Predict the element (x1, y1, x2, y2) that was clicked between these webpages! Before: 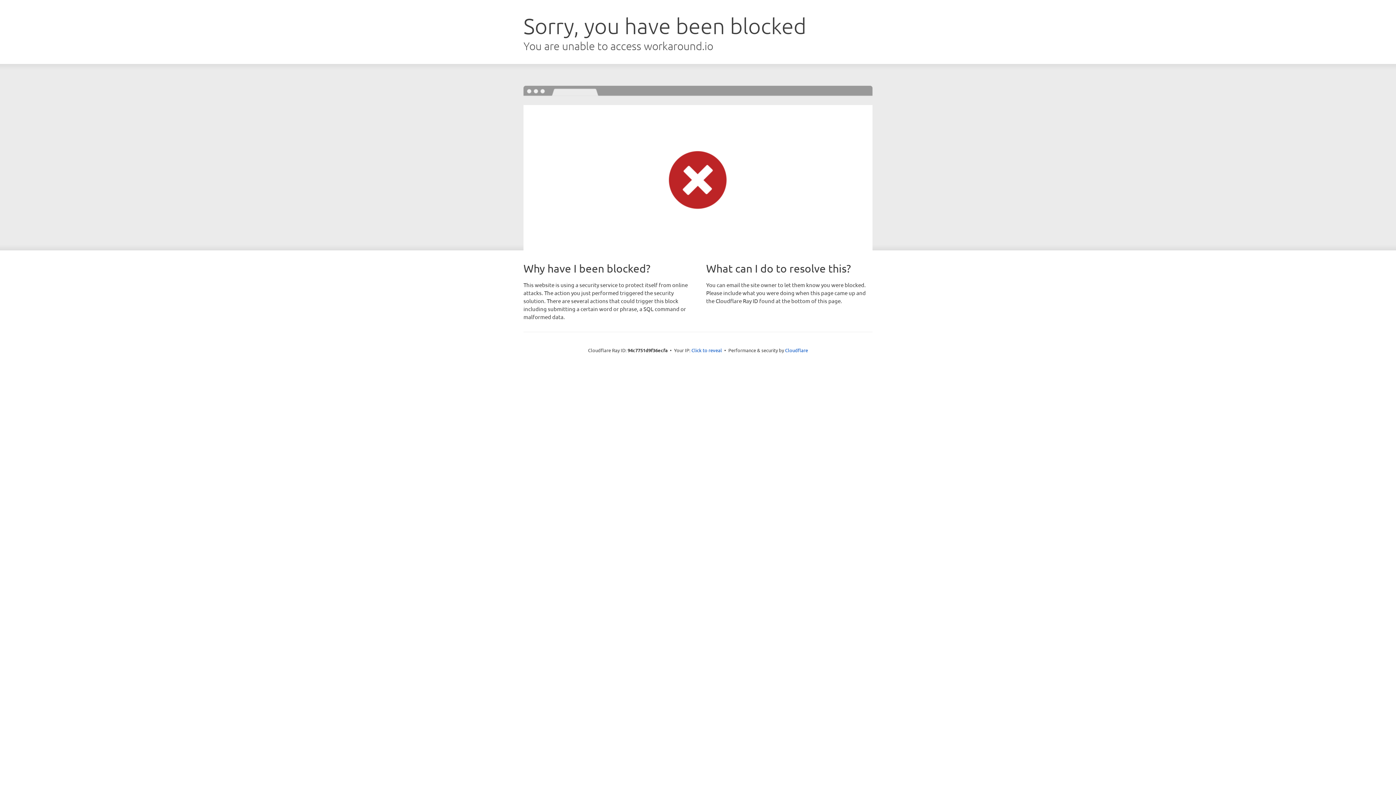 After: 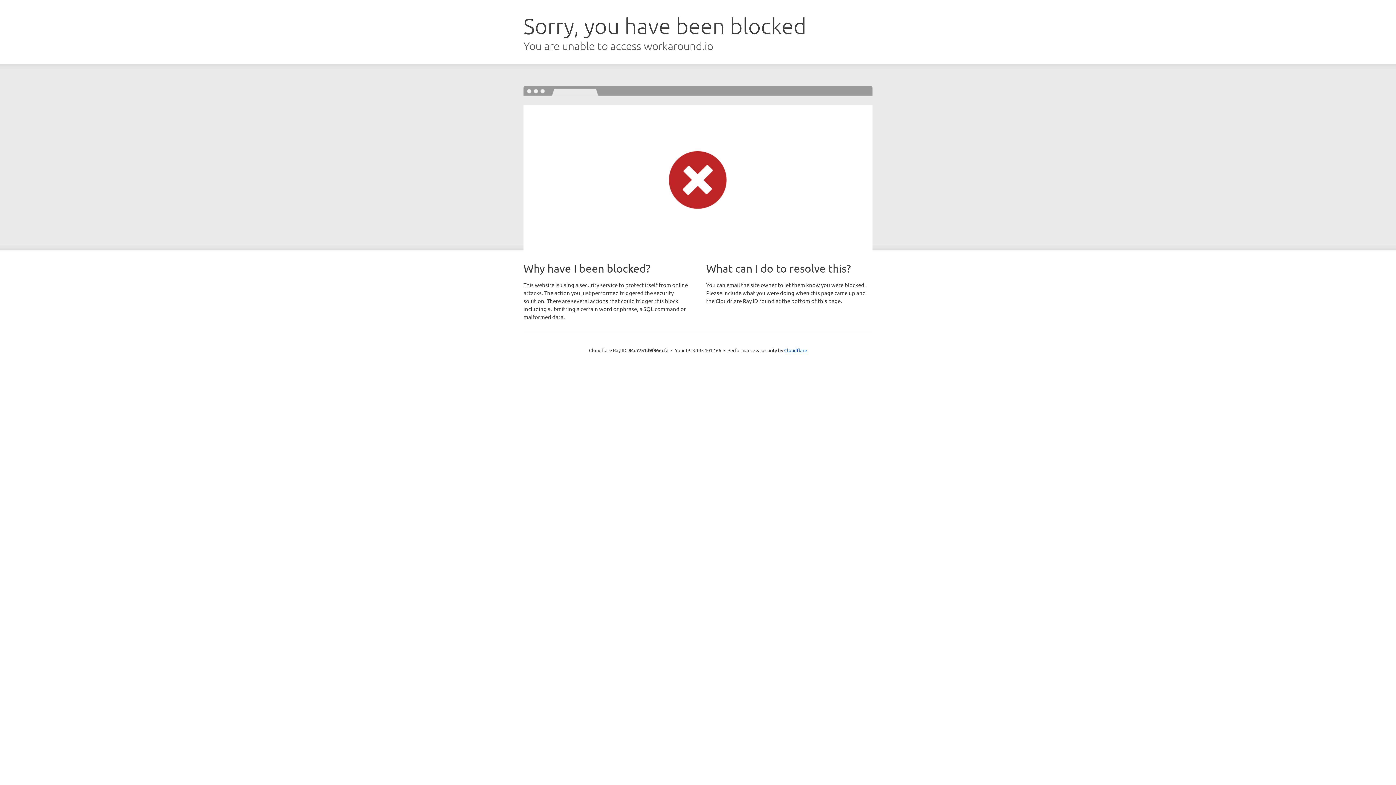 Action: bbox: (691, 346, 722, 353) label: Click to reveal